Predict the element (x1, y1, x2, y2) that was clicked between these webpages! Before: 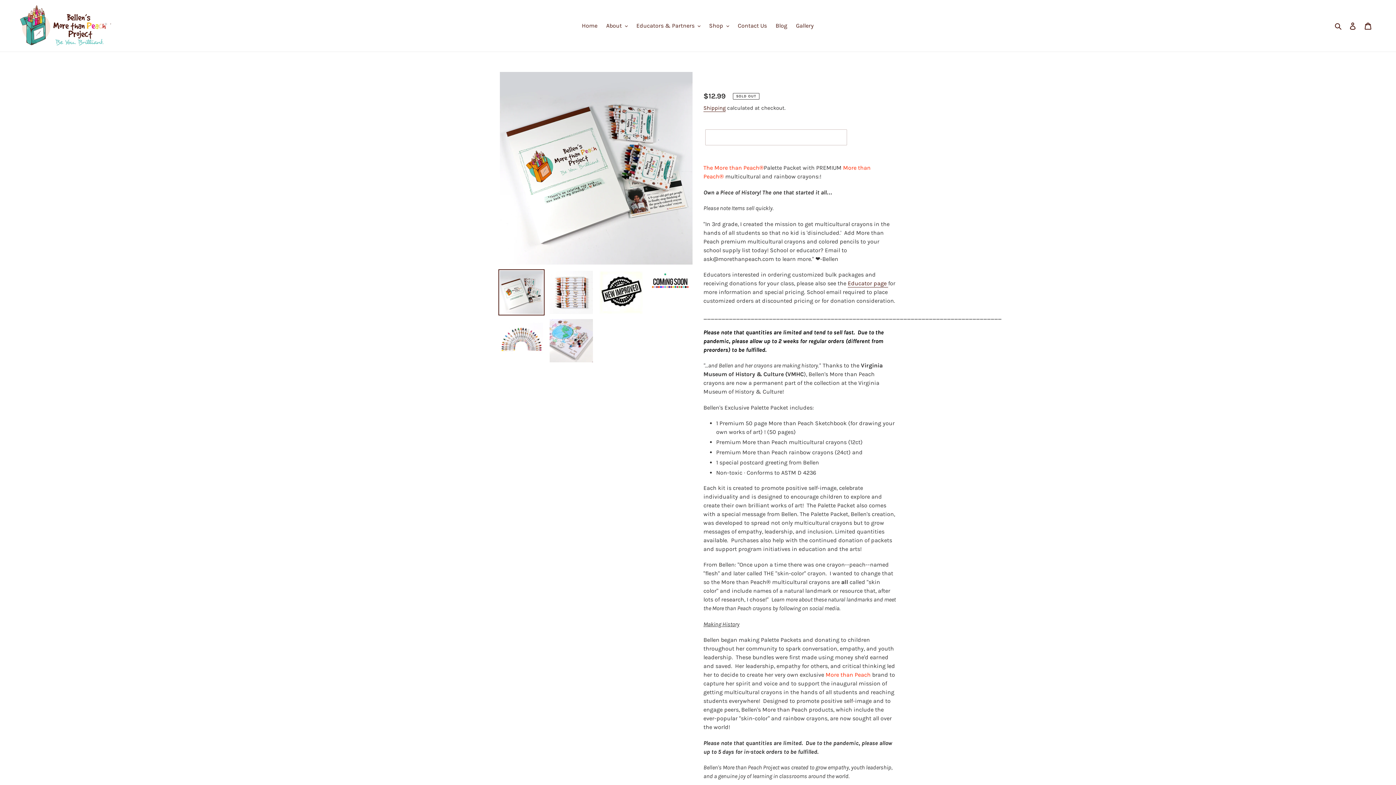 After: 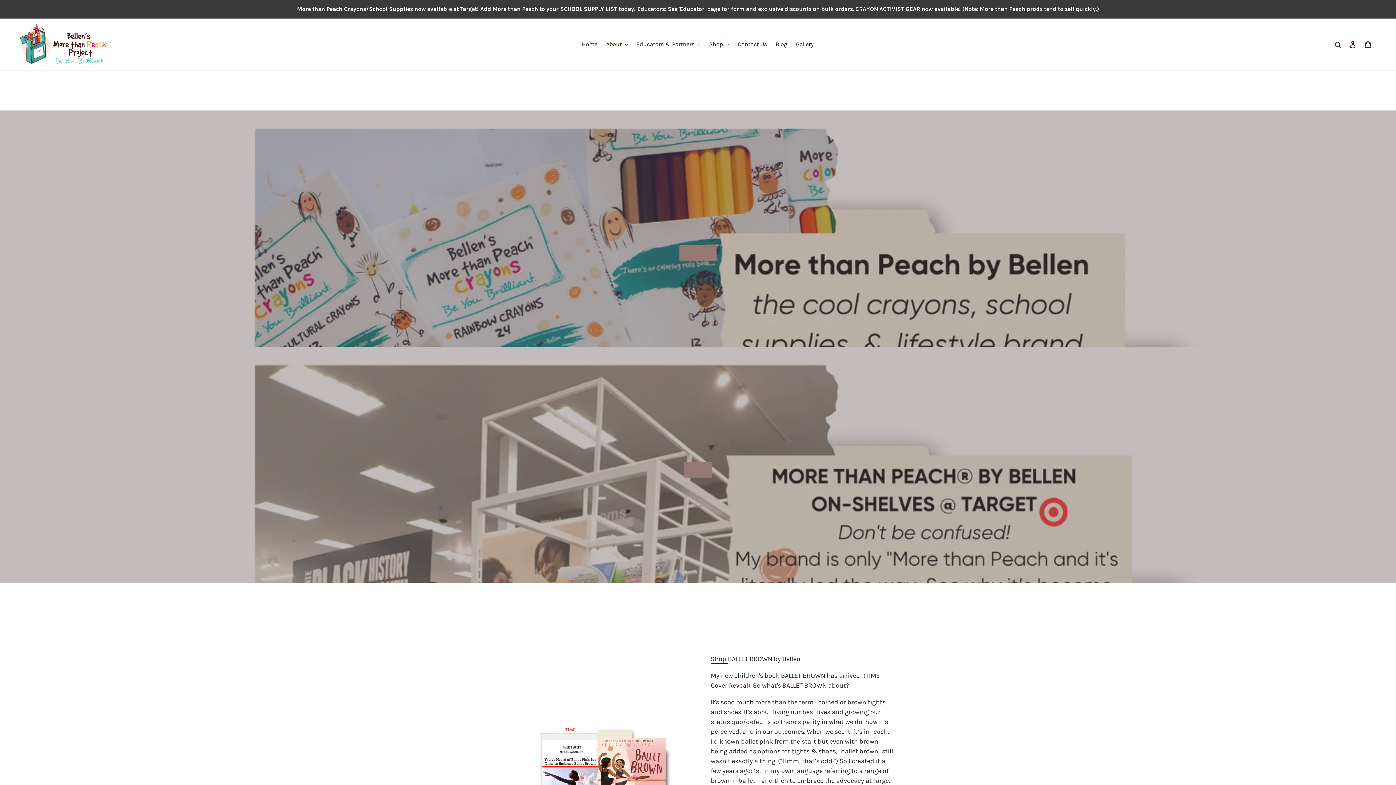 Action: bbox: (578, 20, 601, 31) label: Home